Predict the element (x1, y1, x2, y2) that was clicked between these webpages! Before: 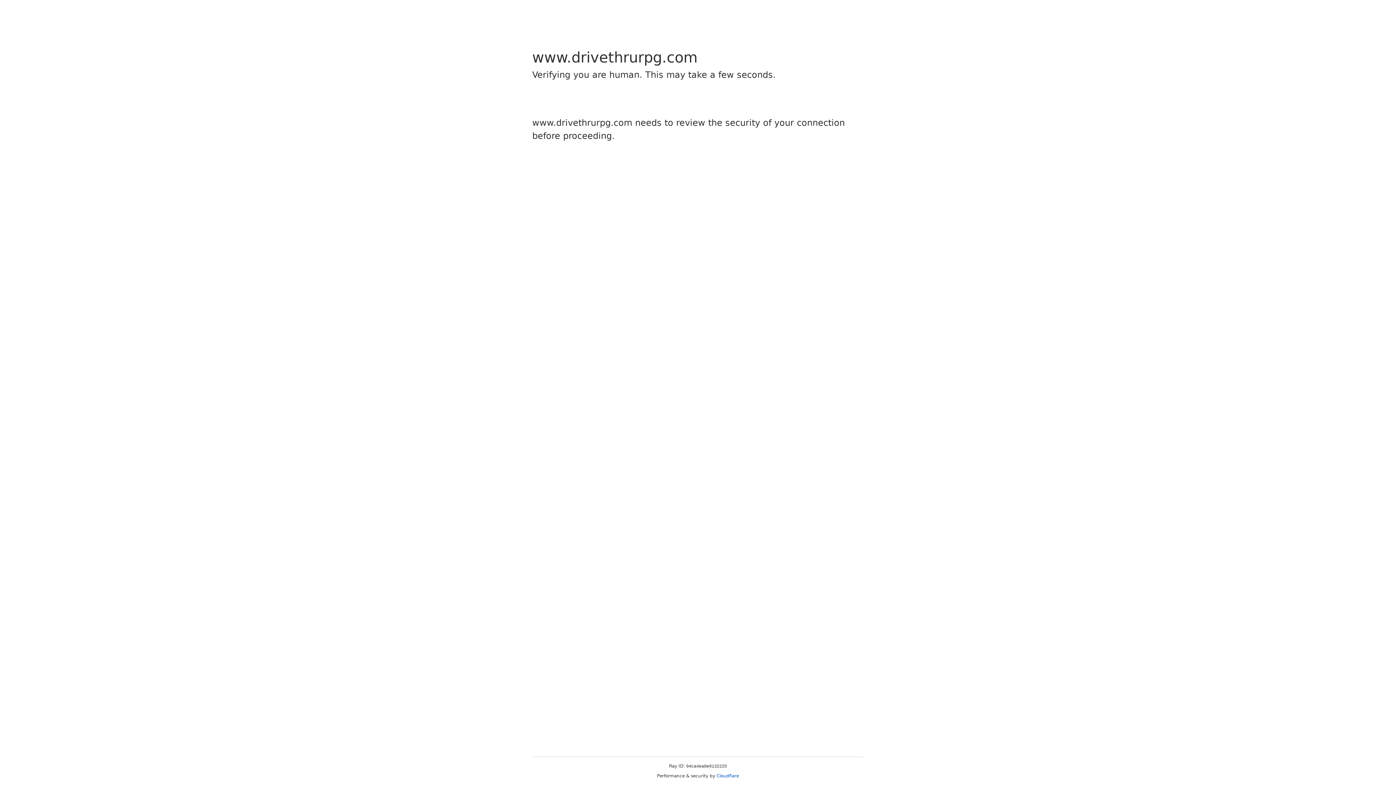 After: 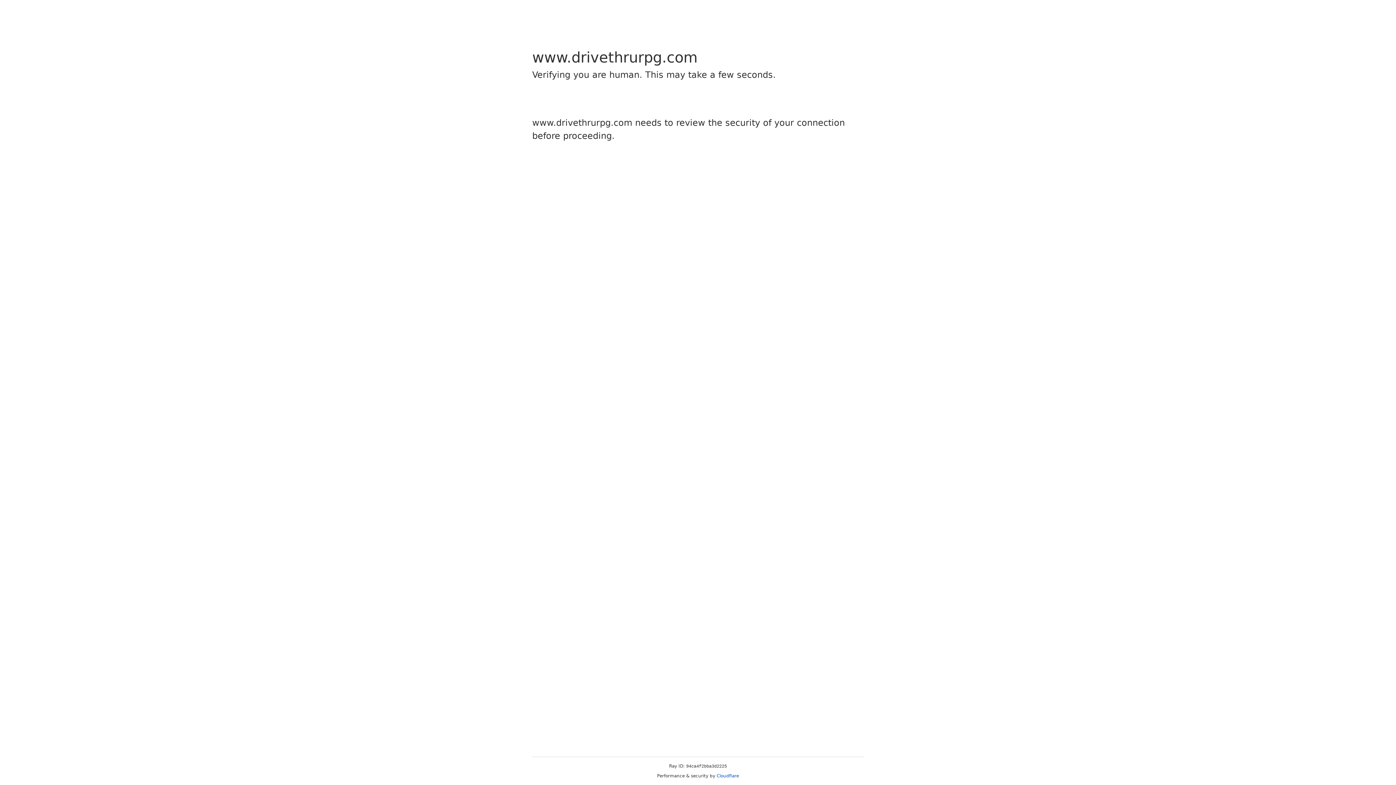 Action: bbox: (716, 773, 739, 778) label: Cloudflare